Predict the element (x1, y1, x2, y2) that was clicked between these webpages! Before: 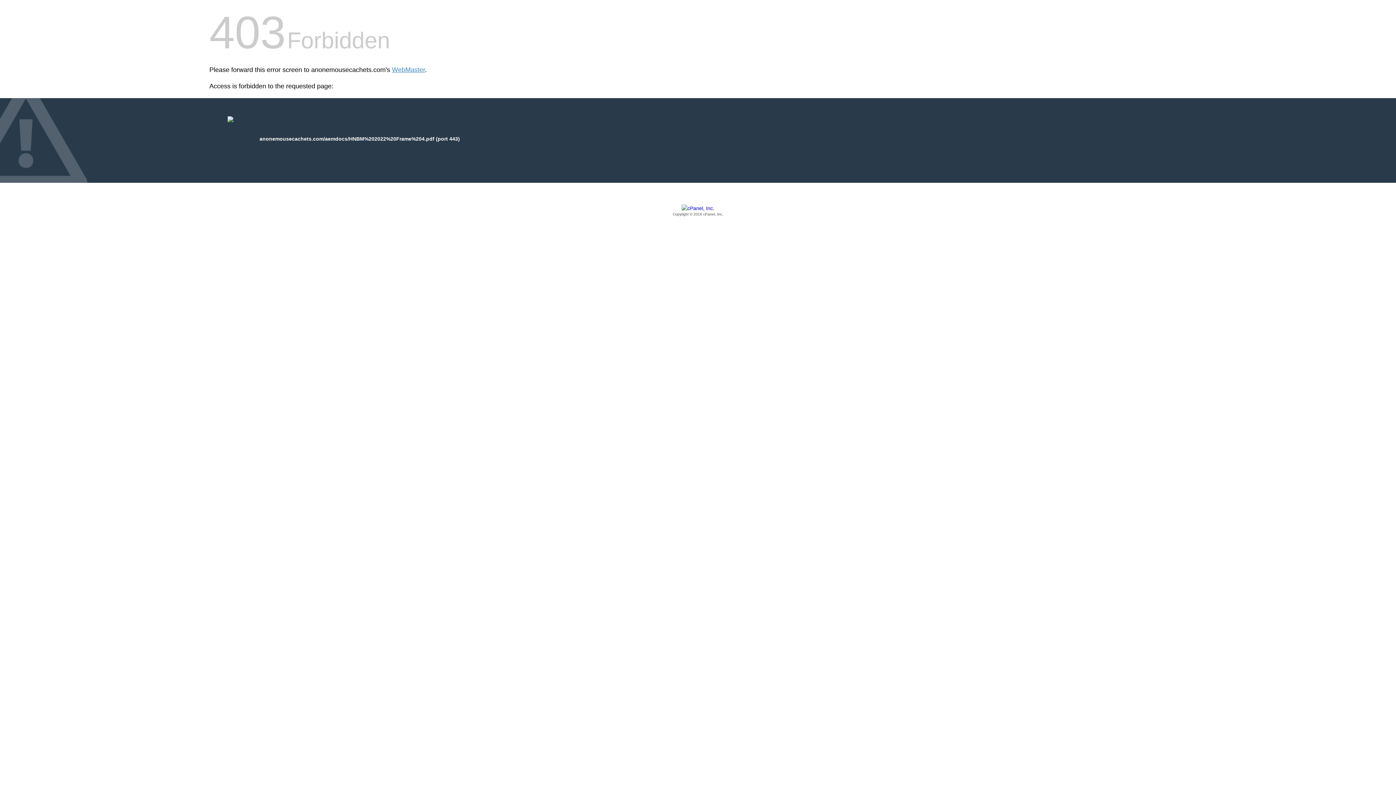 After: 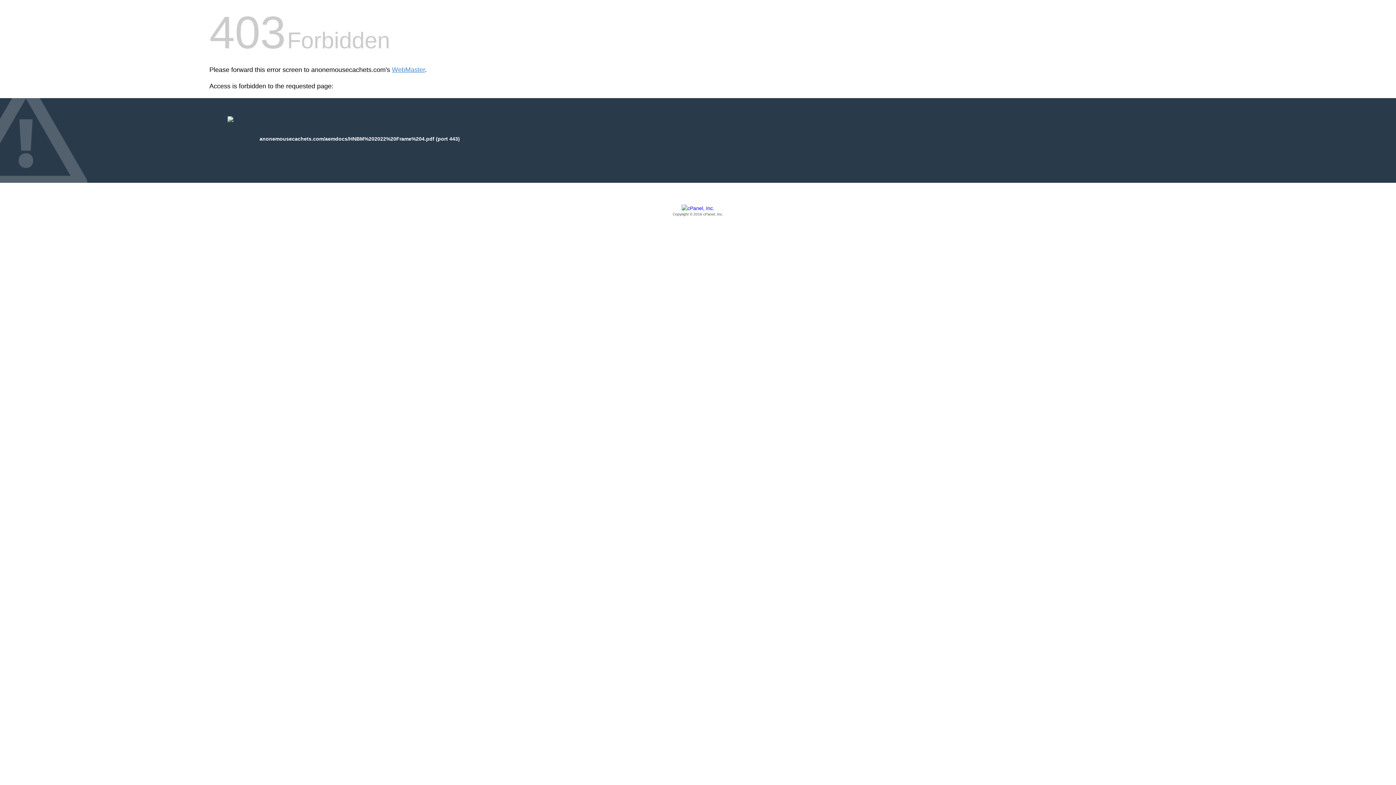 Action: bbox: (209, 205, 1186, 217) label: Copyright © 2016 cPanel, Inc.